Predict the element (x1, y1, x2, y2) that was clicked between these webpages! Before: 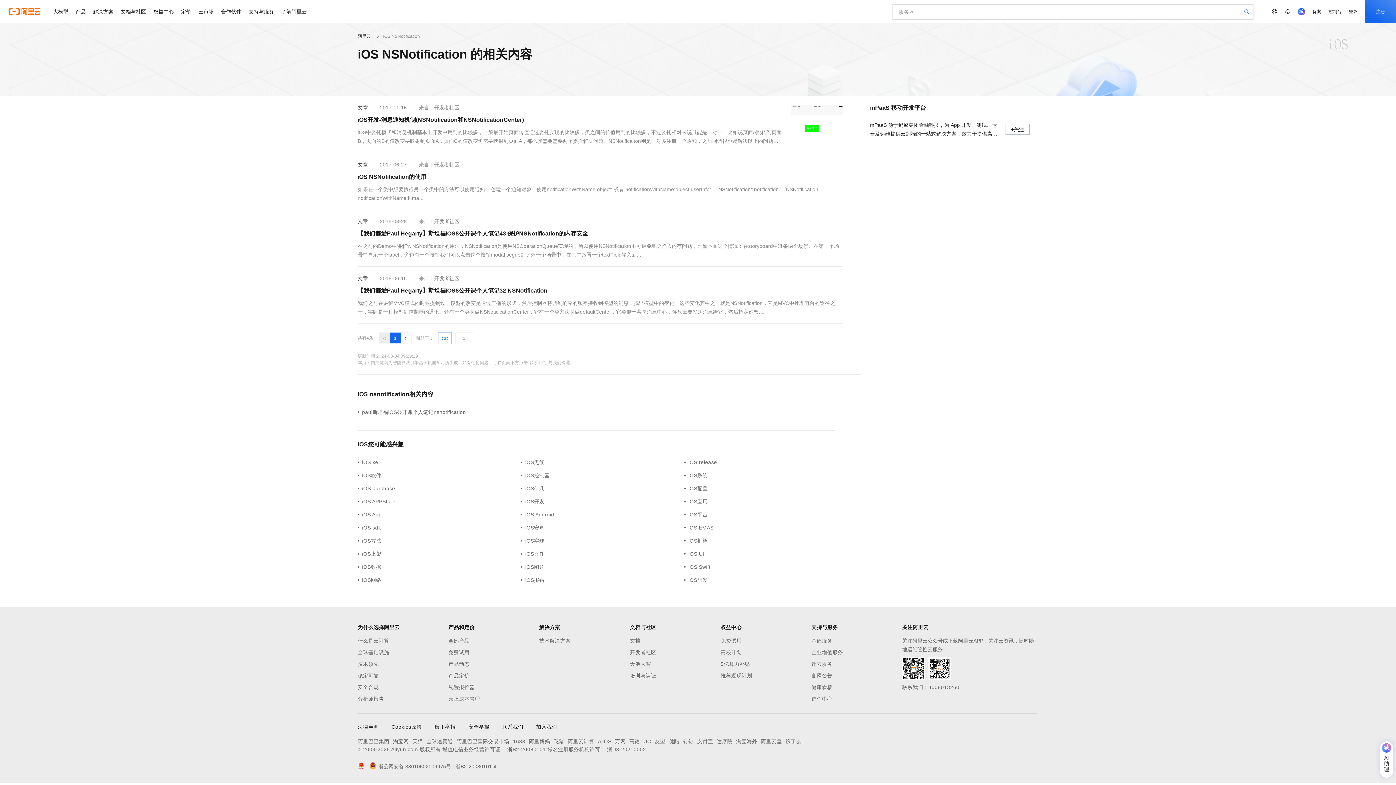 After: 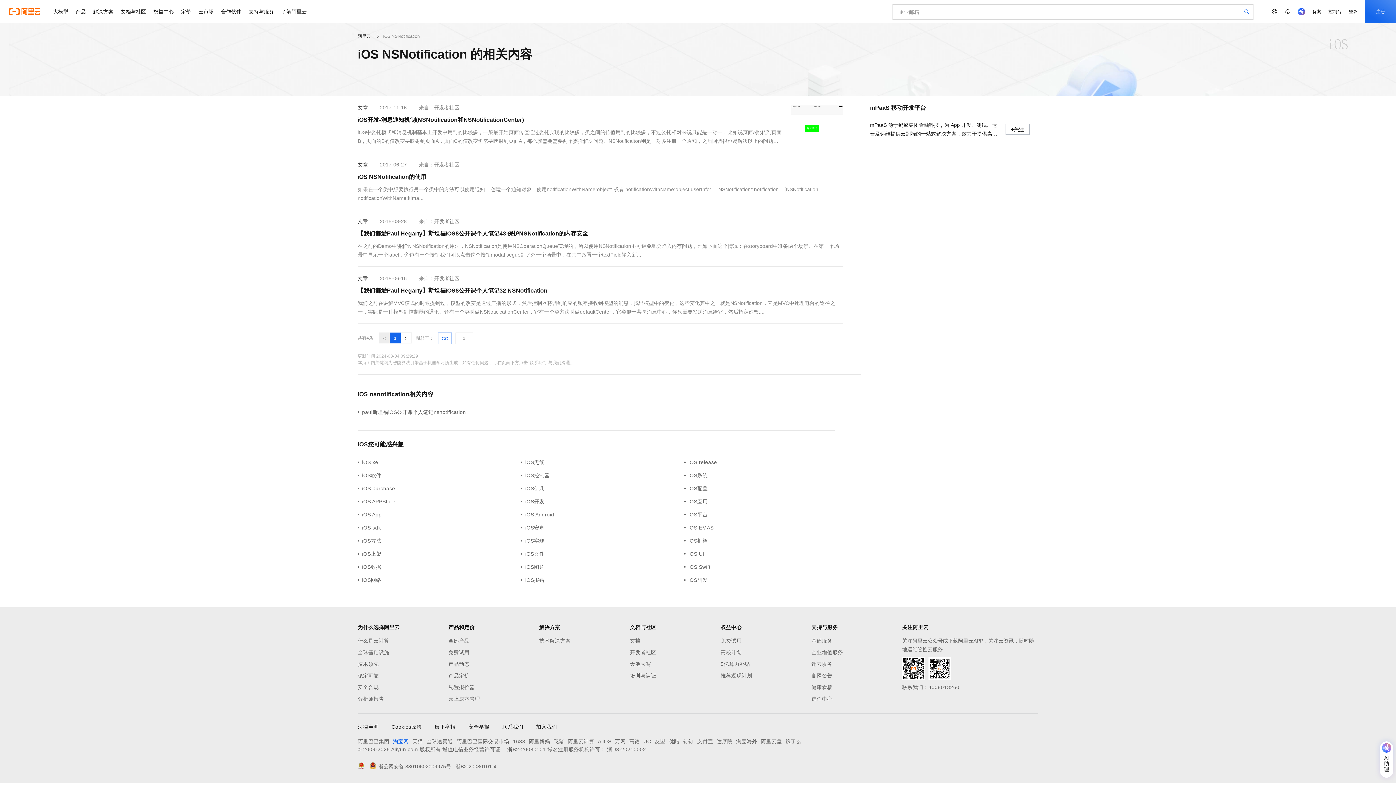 Action: label: 淘宝网 bbox: (393, 737, 408, 746)